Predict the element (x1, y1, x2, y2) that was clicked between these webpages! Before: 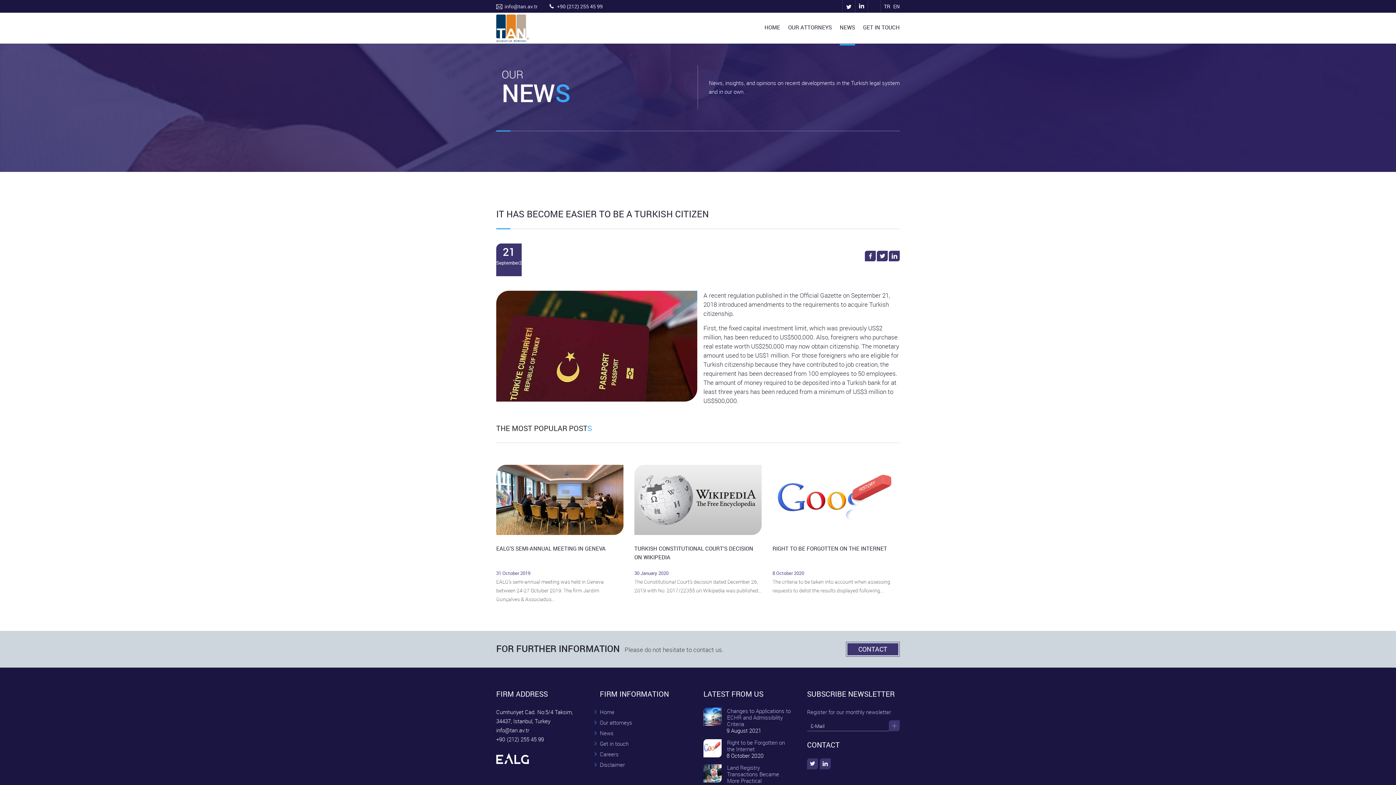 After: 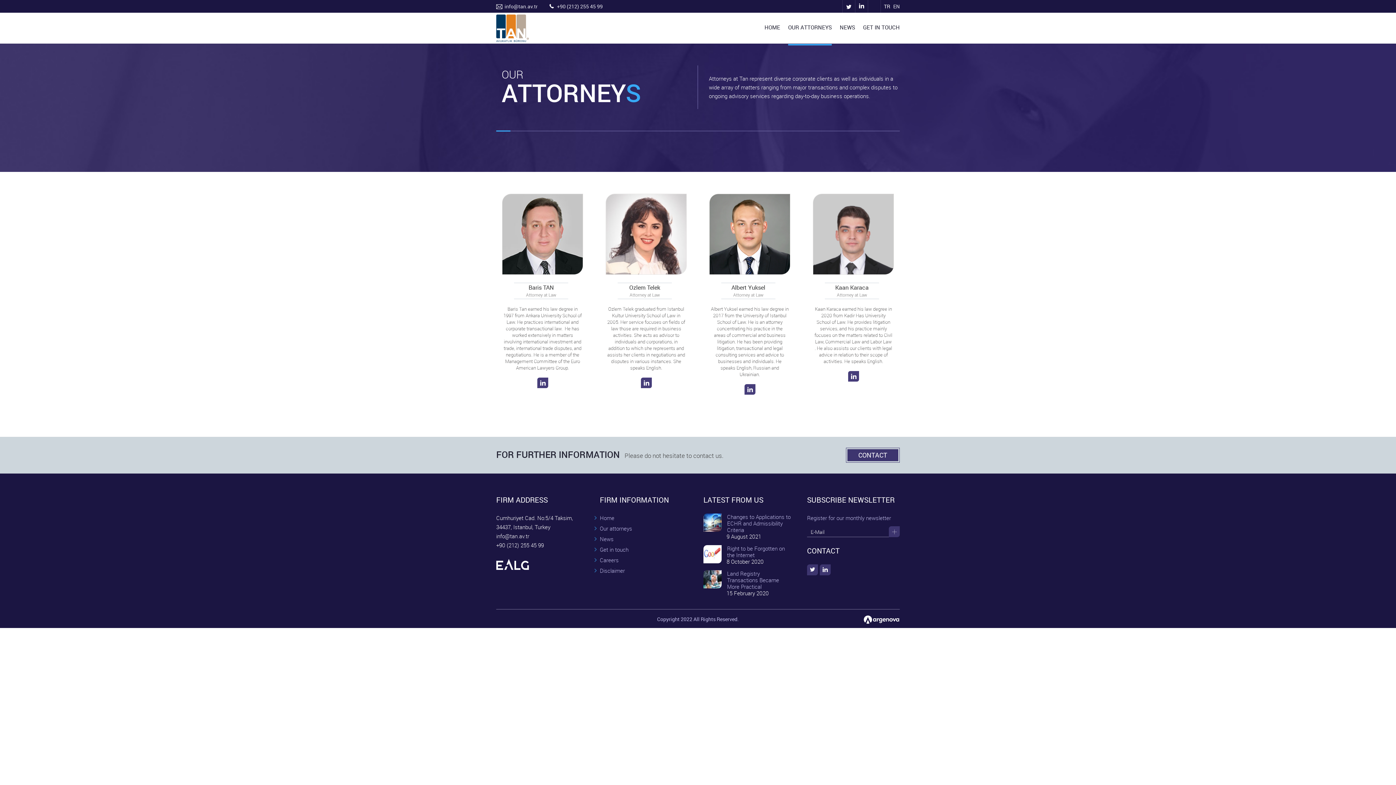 Action: label: OUR ATTORNEYS bbox: (788, 9, 832, 45)